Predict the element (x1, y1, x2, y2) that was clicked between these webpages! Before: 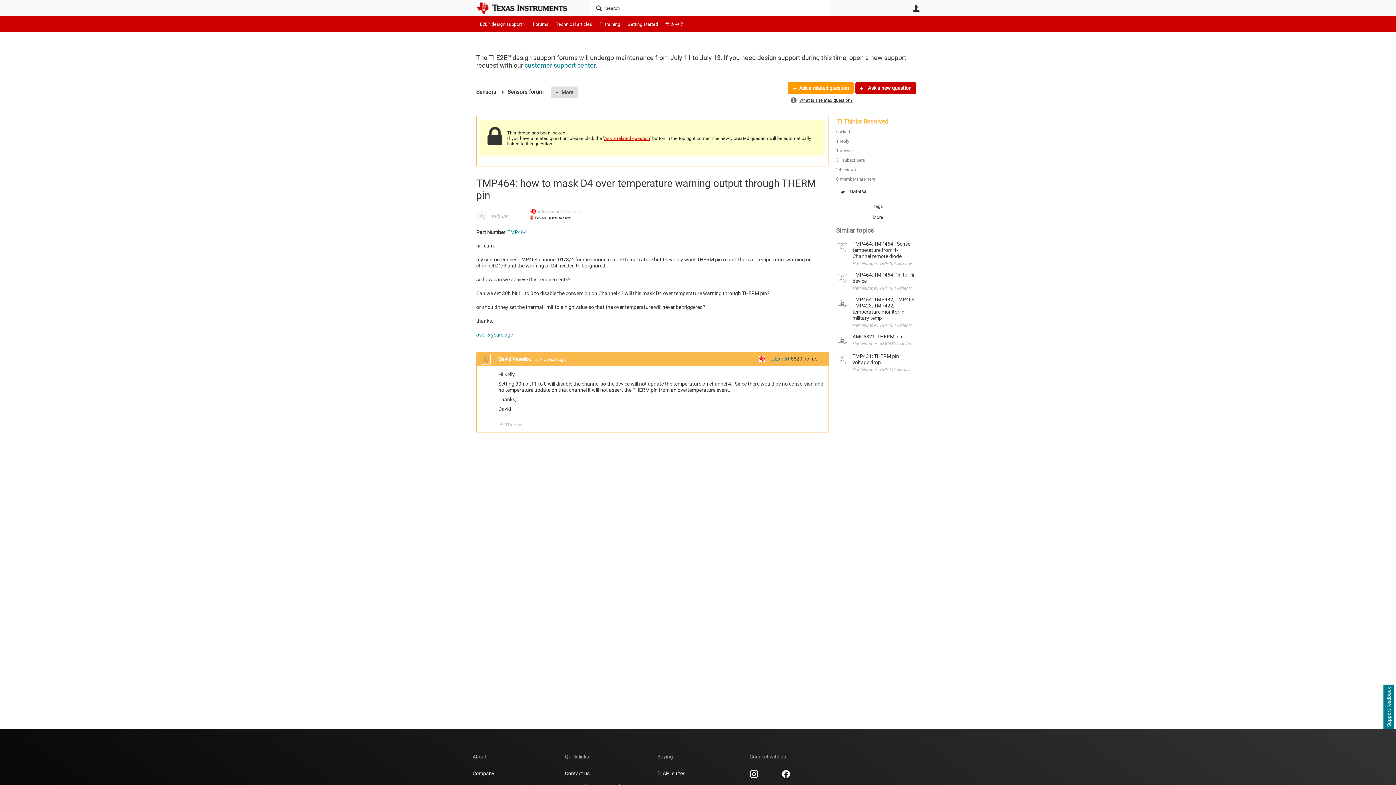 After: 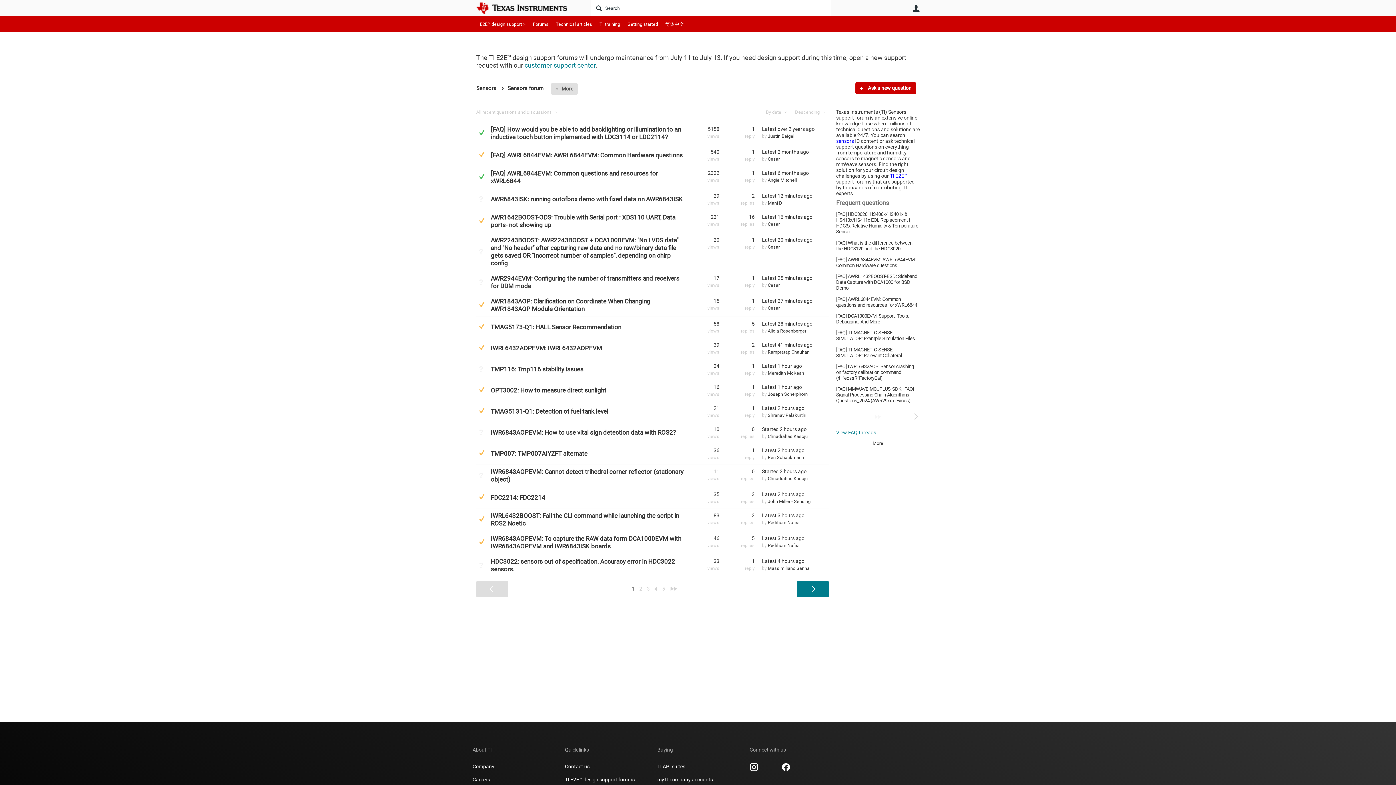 Action: label: Sensors bbox: (476, 88, 496, 95)